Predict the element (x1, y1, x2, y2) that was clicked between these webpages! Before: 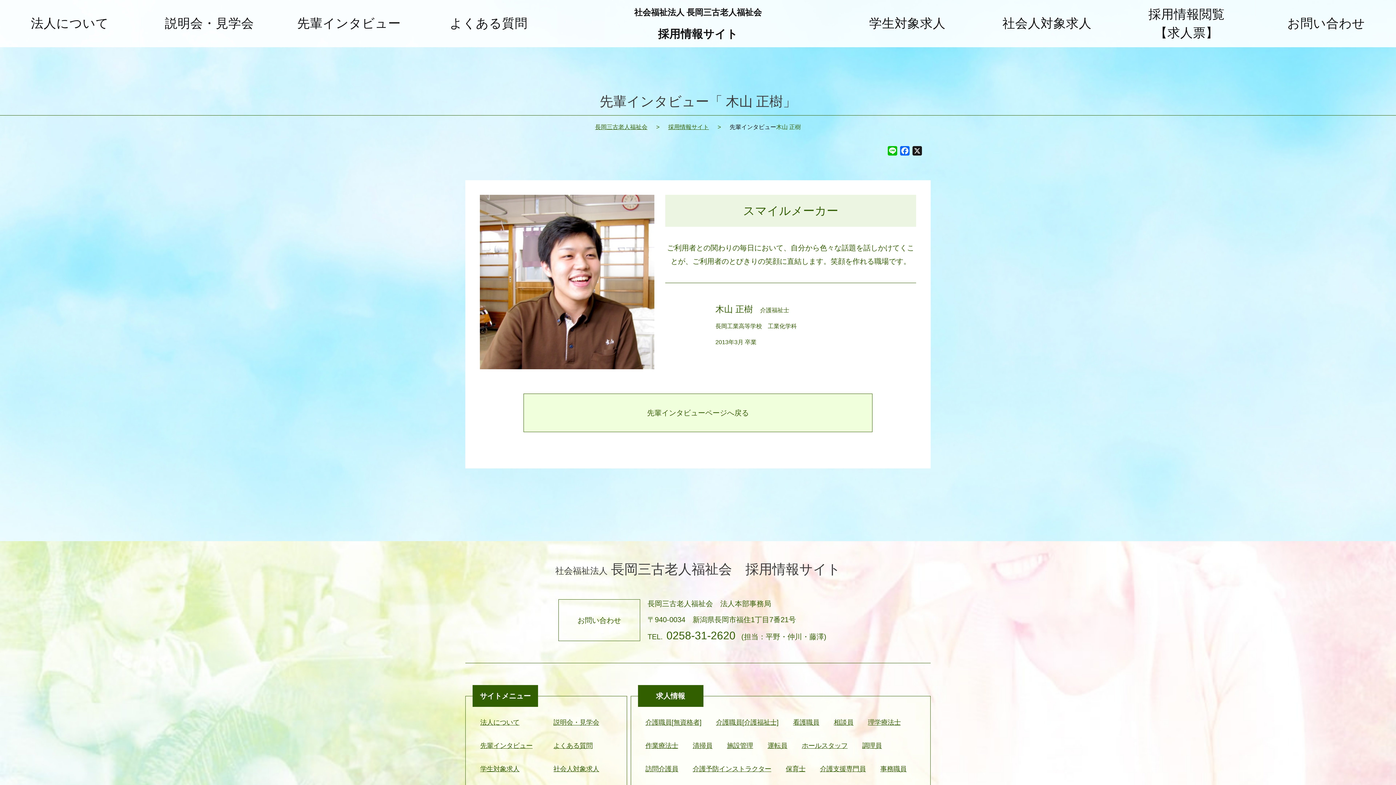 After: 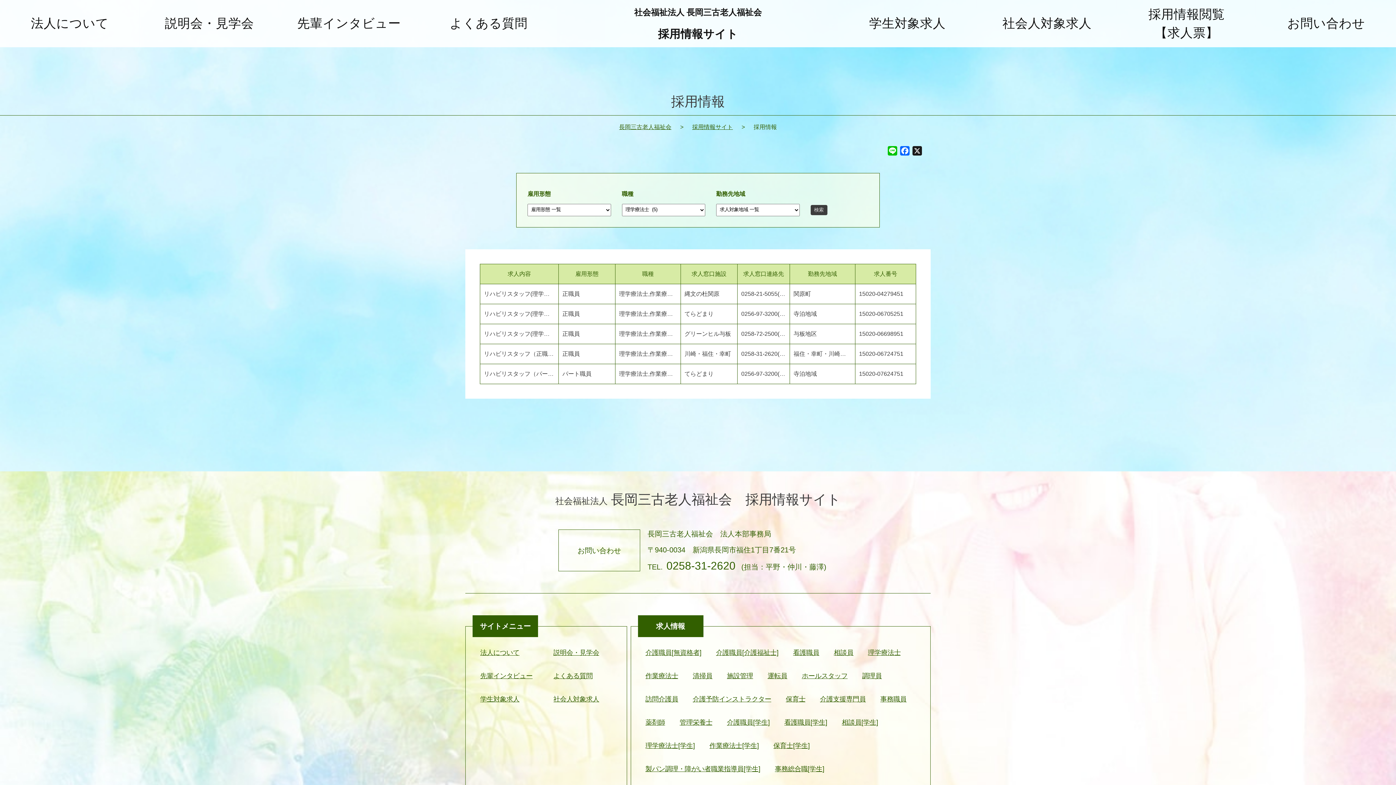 Action: bbox: (860, 711, 908, 734) label: 理学療法士